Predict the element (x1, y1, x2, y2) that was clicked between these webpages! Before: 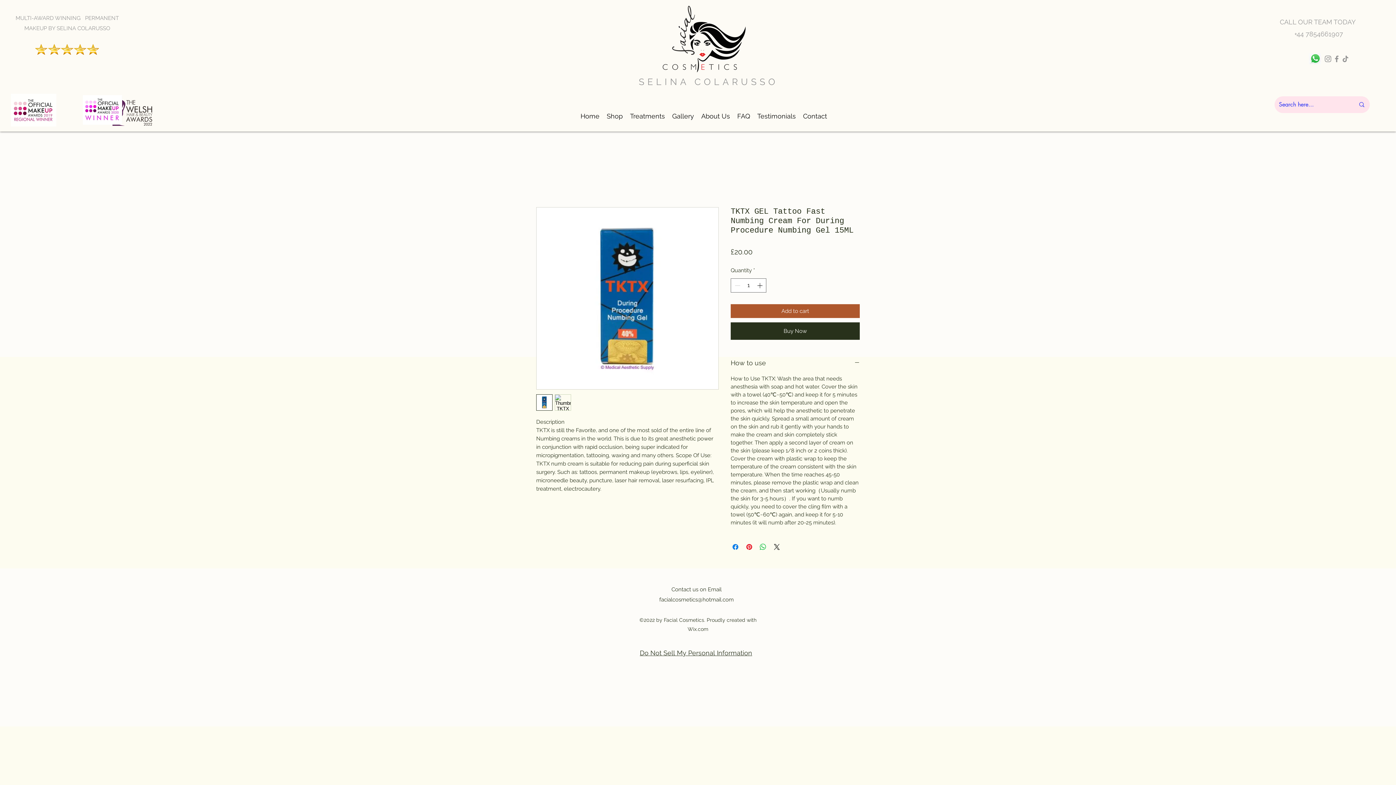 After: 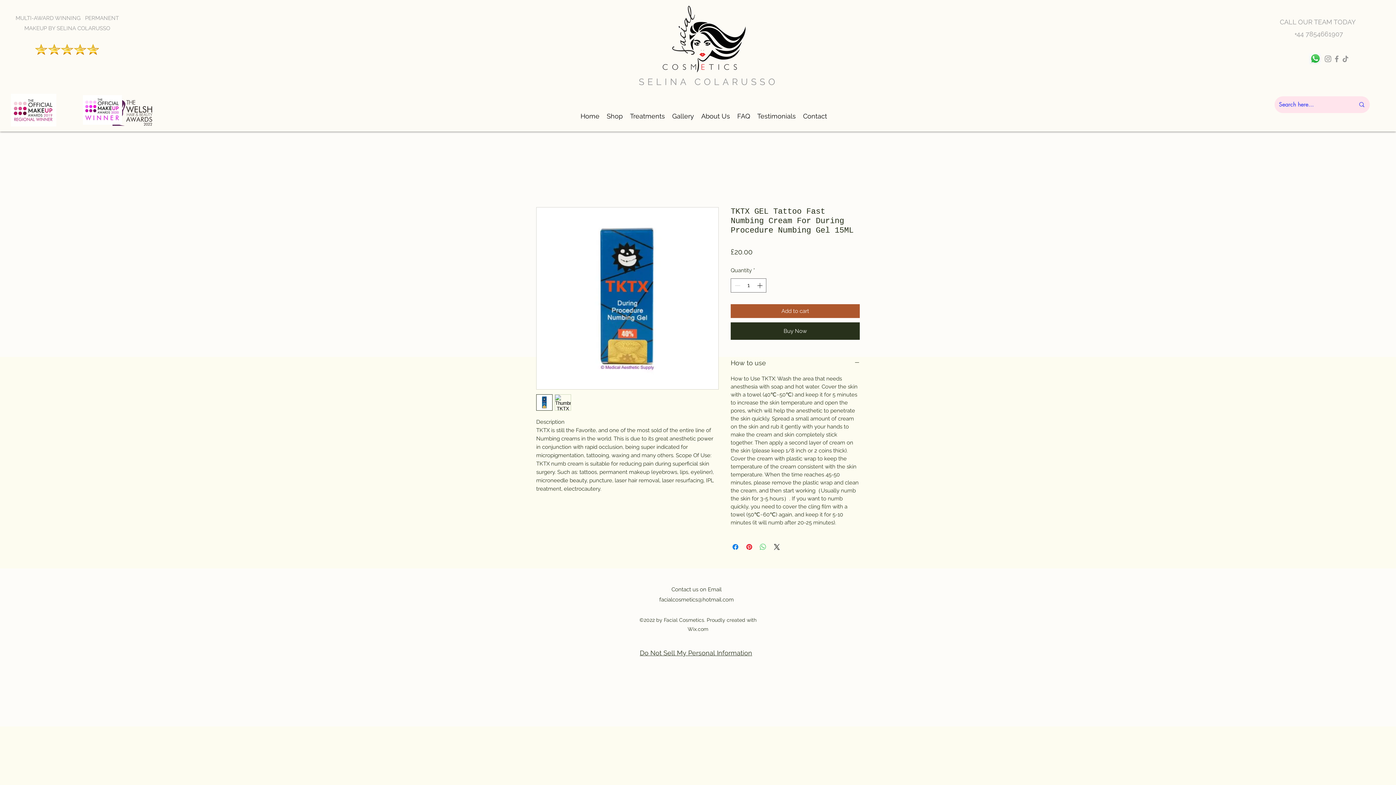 Action: bbox: (758, 542, 767, 551) label: Share on WhatsApp